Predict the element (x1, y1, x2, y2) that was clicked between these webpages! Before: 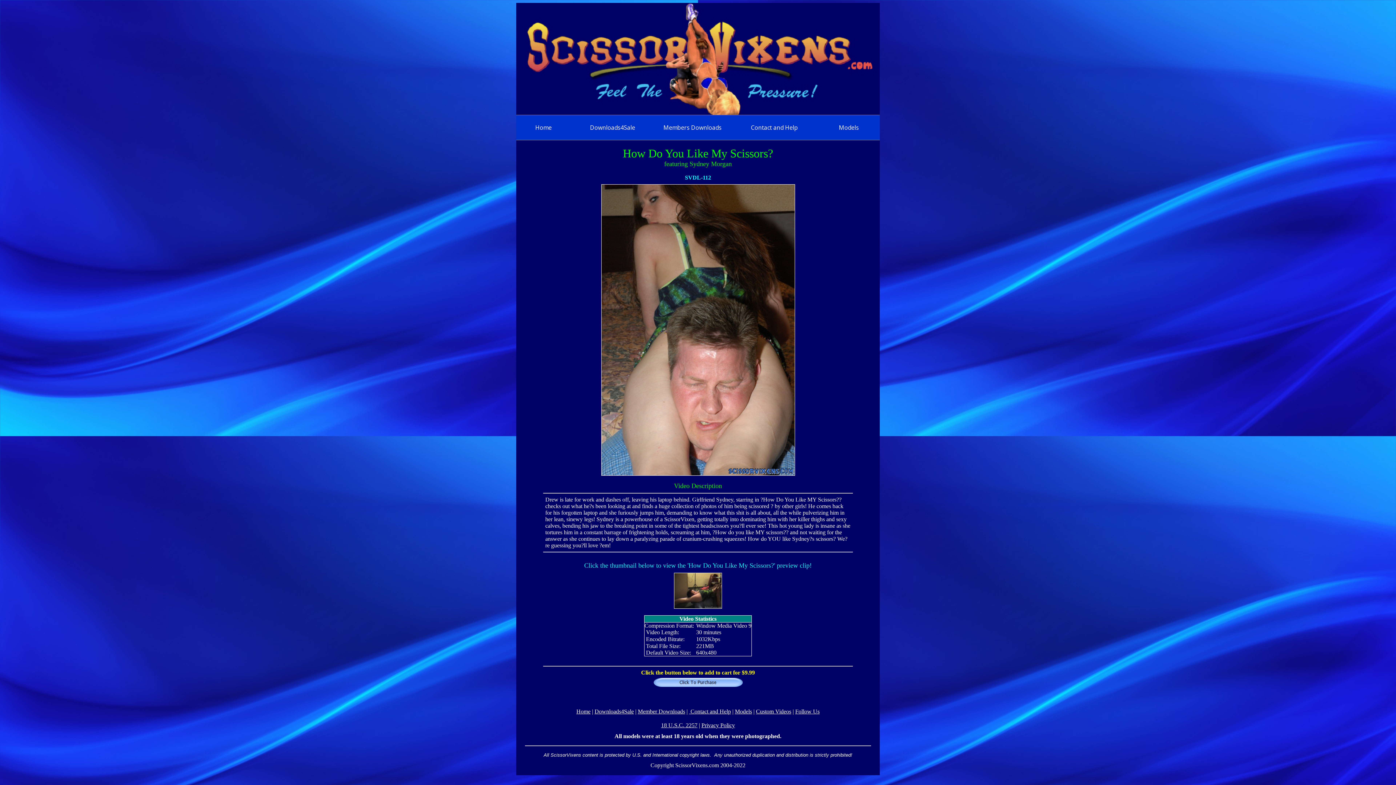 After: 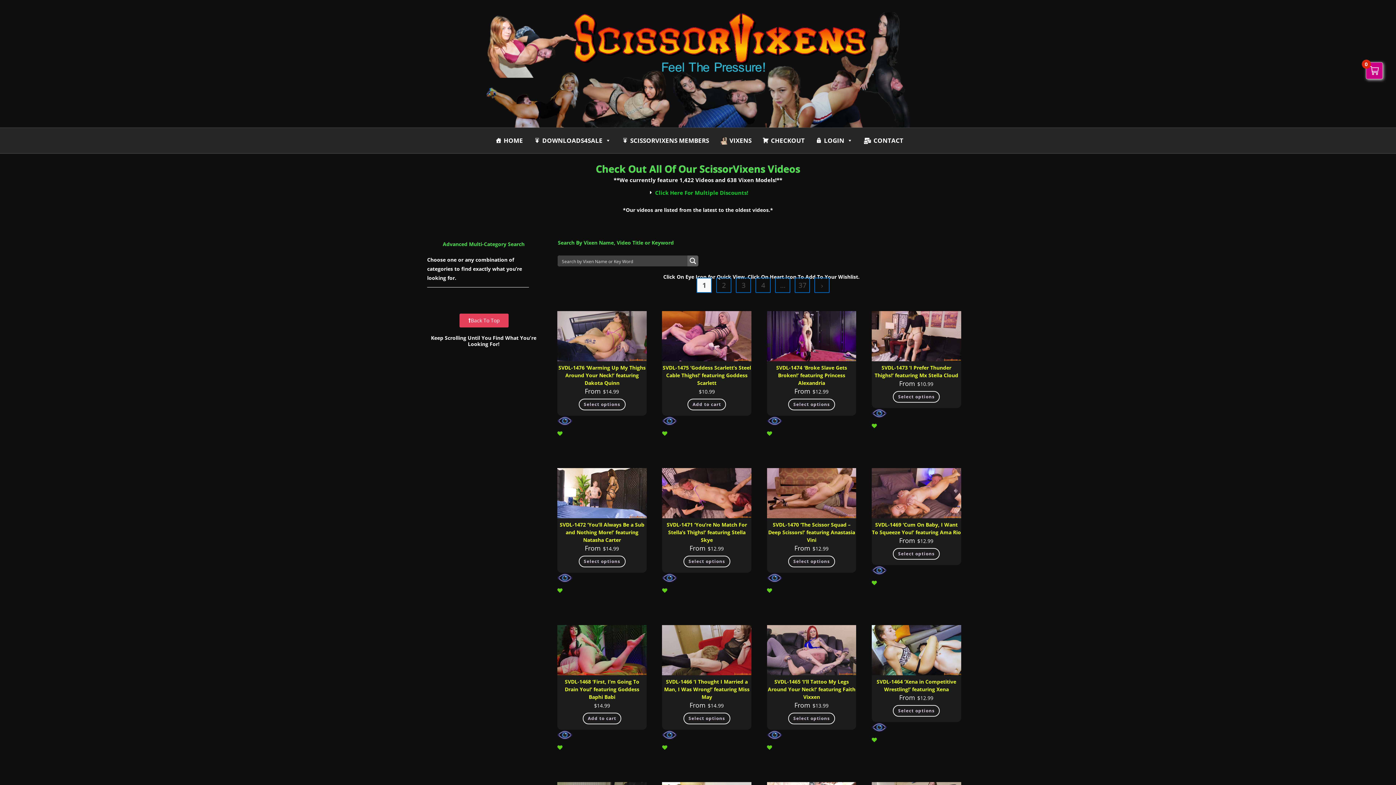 Action: bbox: (590, 123, 635, 131) label: Downloads4Sale